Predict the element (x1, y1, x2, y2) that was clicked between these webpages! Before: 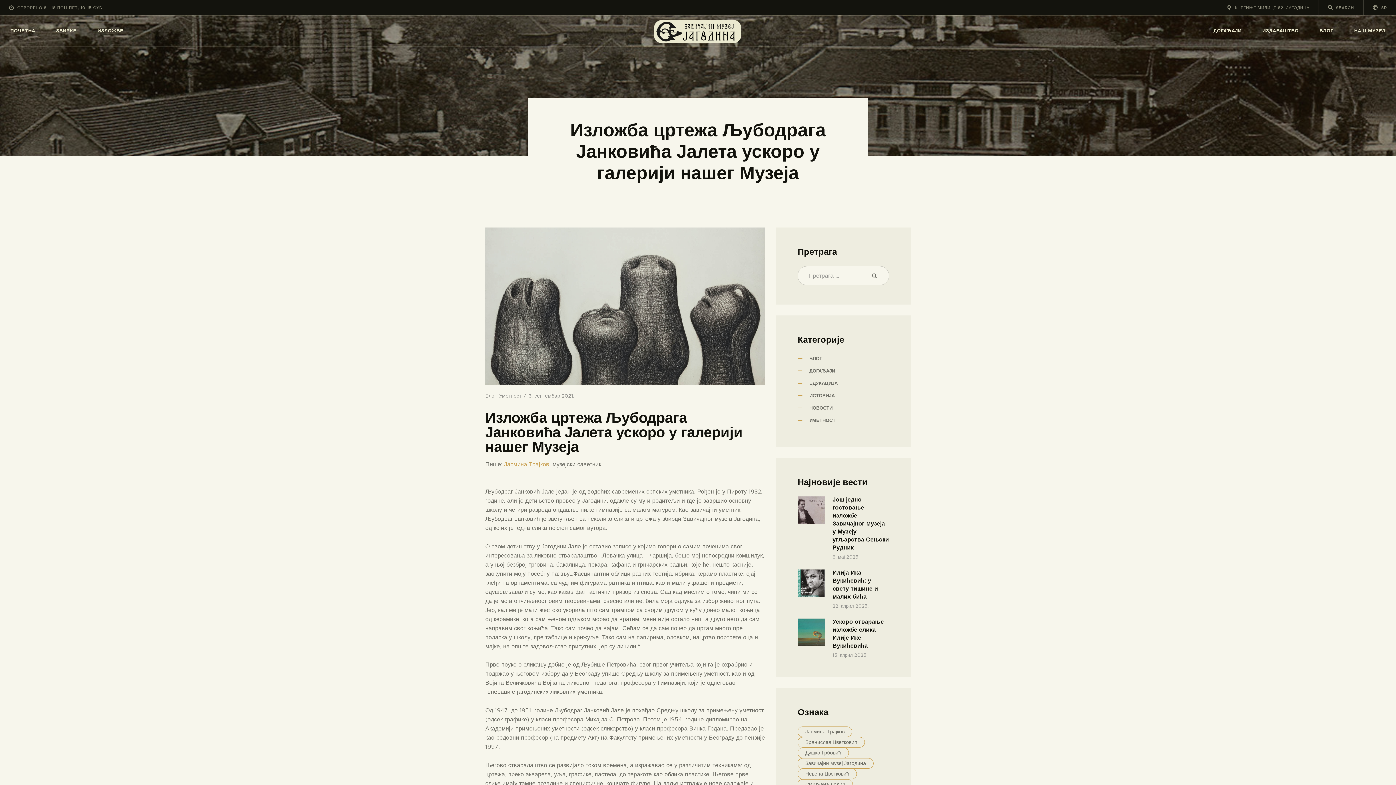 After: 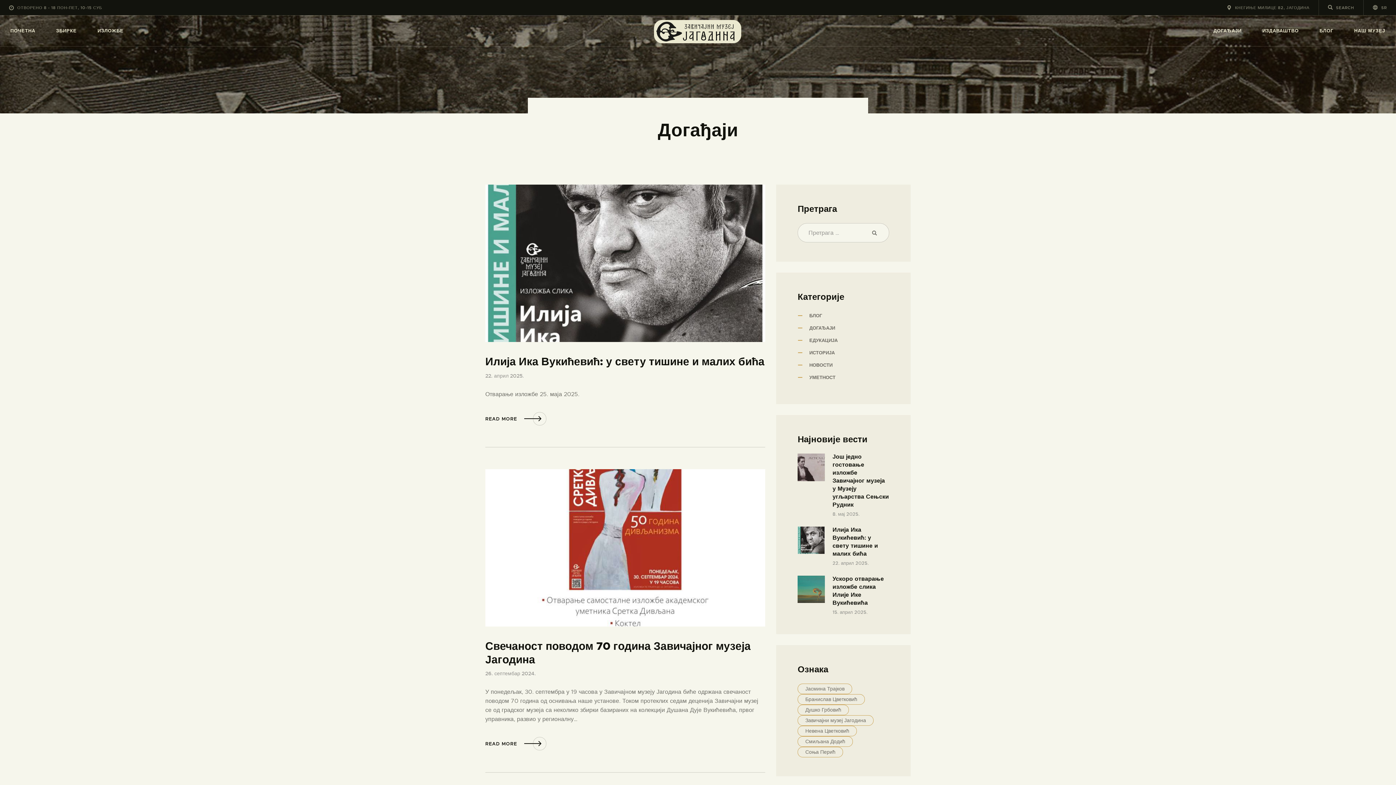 Action: label: ДОГАЂАЈИ bbox: (809, 368, 835, 374)